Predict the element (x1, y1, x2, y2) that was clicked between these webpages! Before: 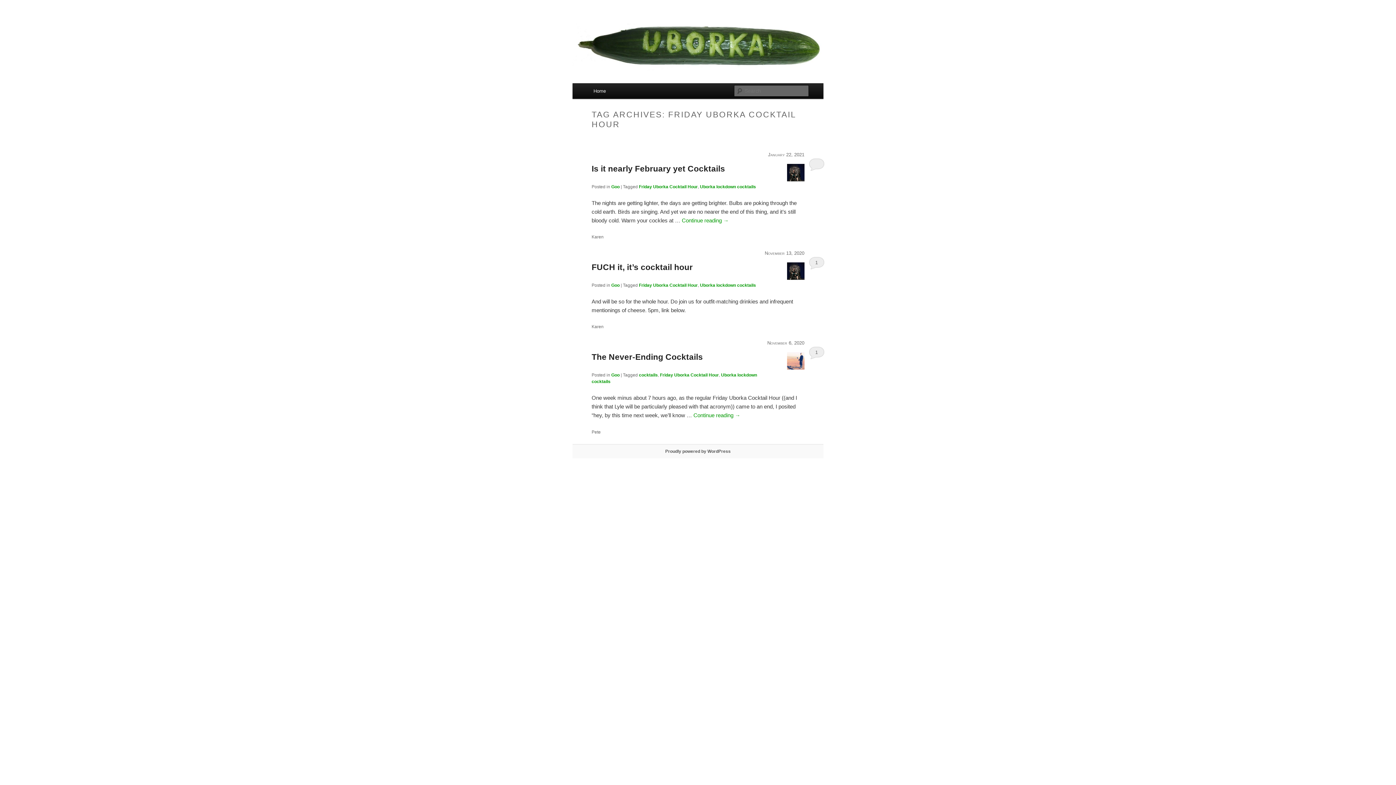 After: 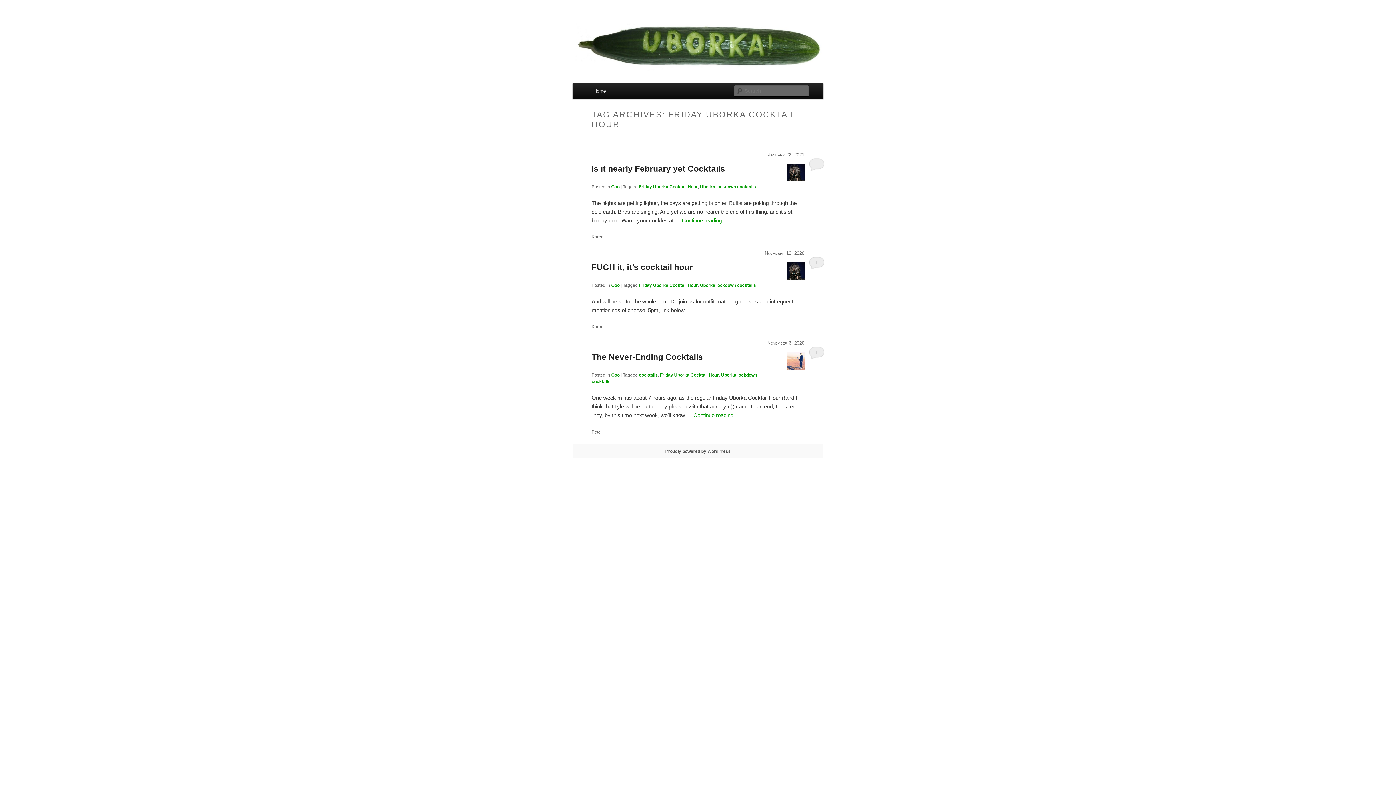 Action: bbox: (639, 282, 697, 287) label: Friday Uborka Cocktail Hour